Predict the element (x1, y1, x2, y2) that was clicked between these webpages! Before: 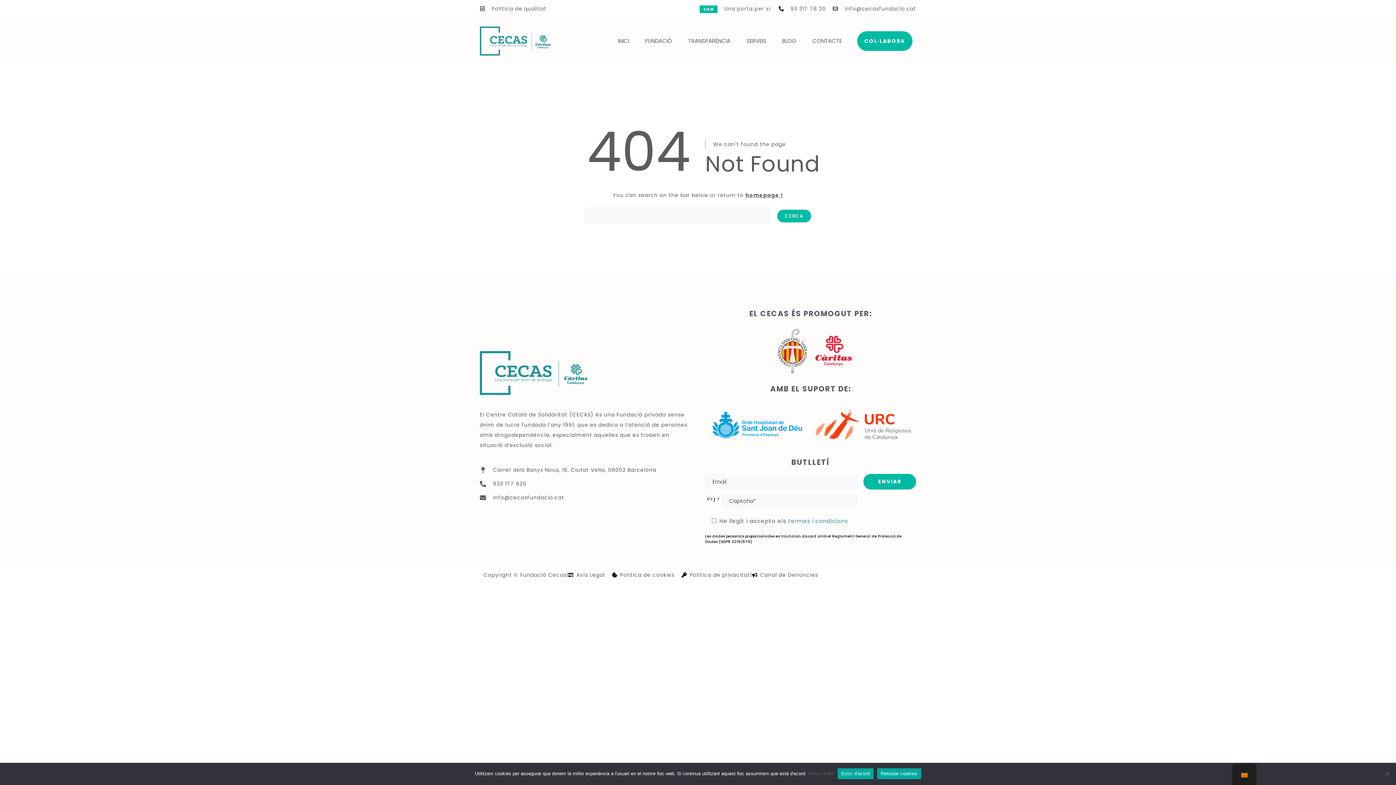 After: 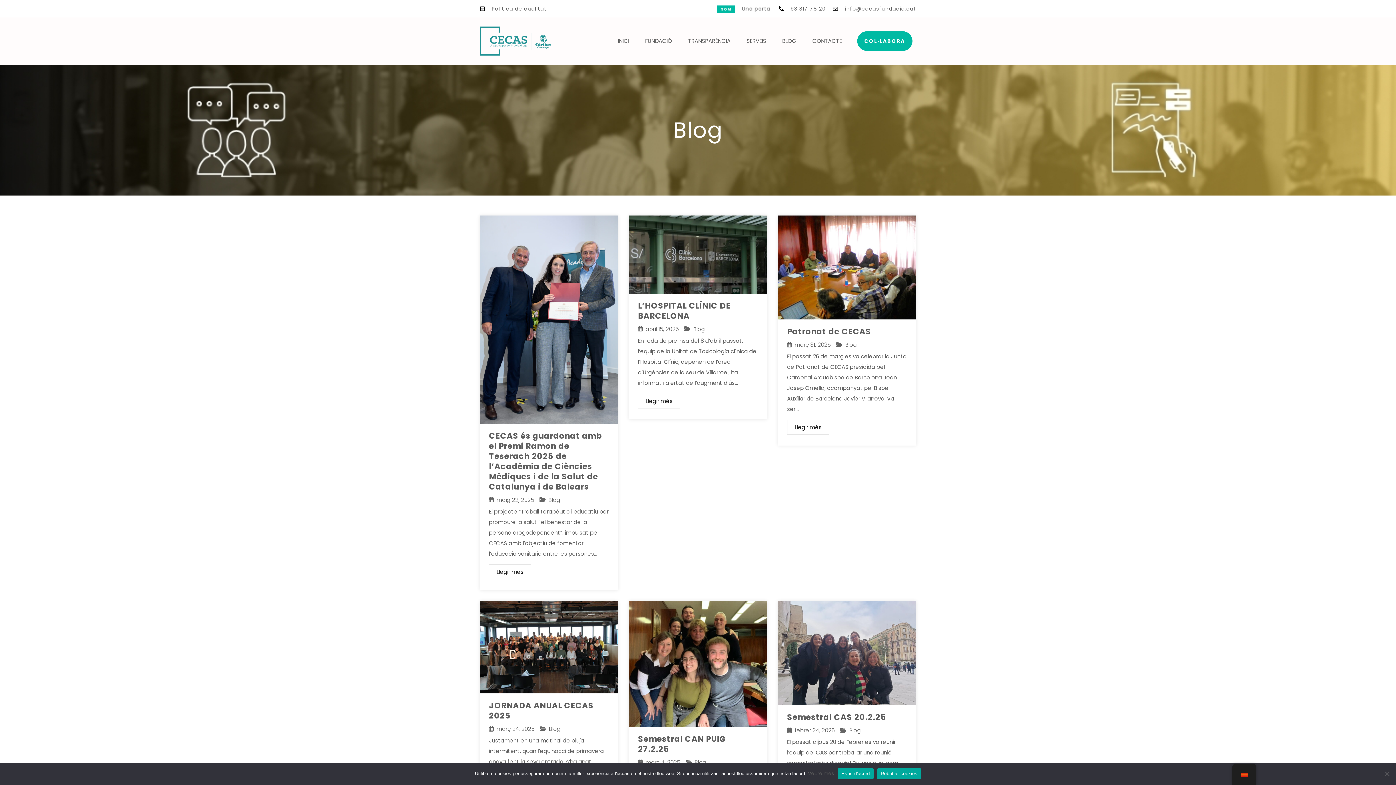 Action: label: BLOG bbox: (775, 35, 803, 46)